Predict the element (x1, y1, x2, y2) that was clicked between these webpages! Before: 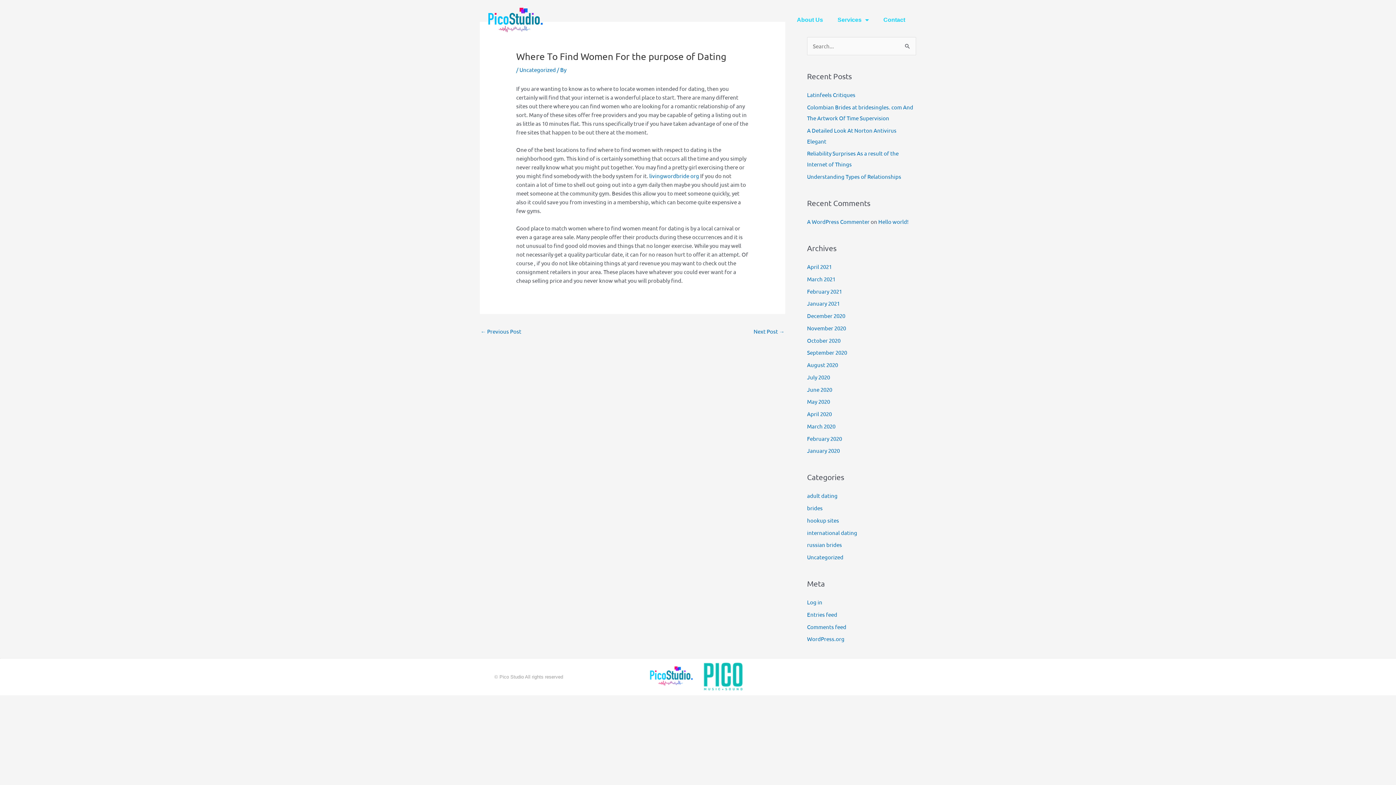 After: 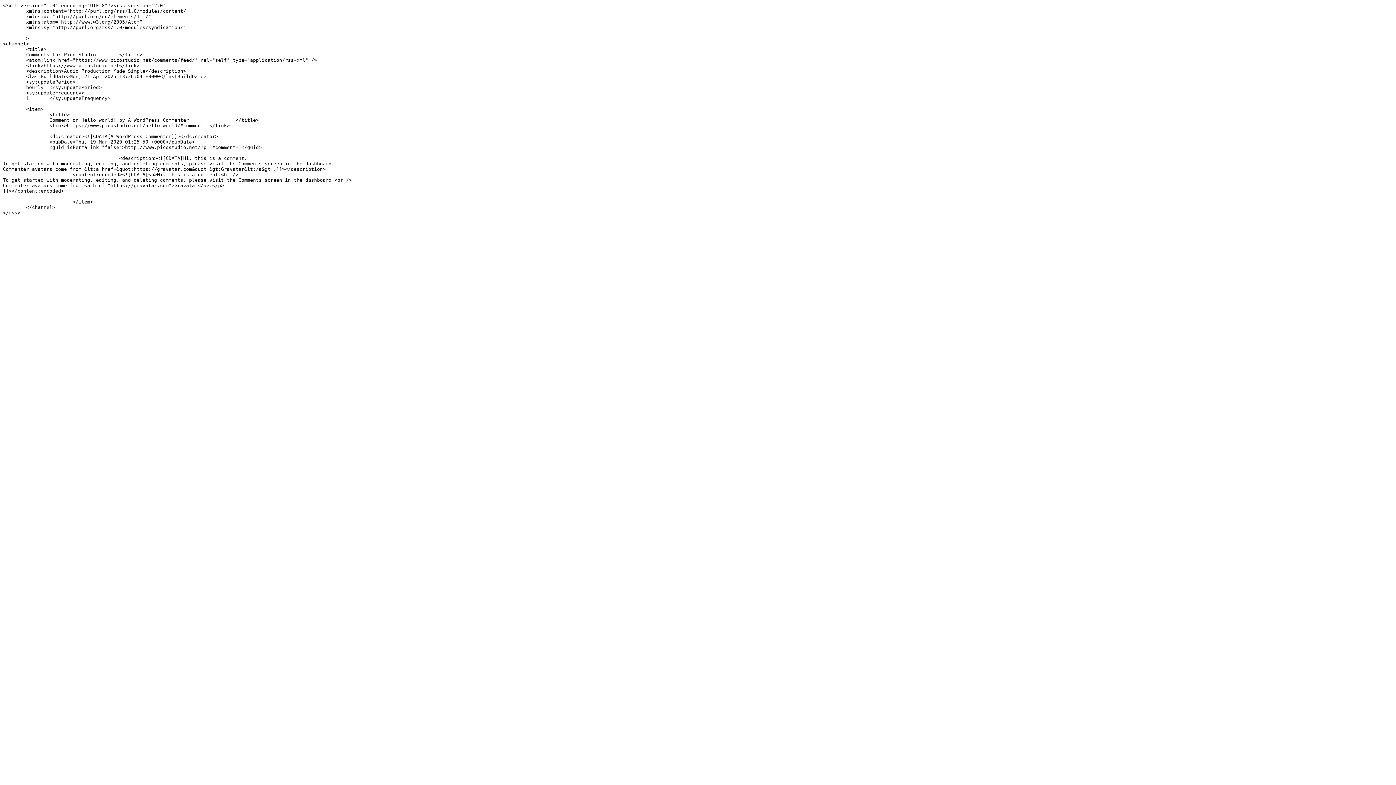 Action: bbox: (807, 623, 846, 630) label: Comments feed